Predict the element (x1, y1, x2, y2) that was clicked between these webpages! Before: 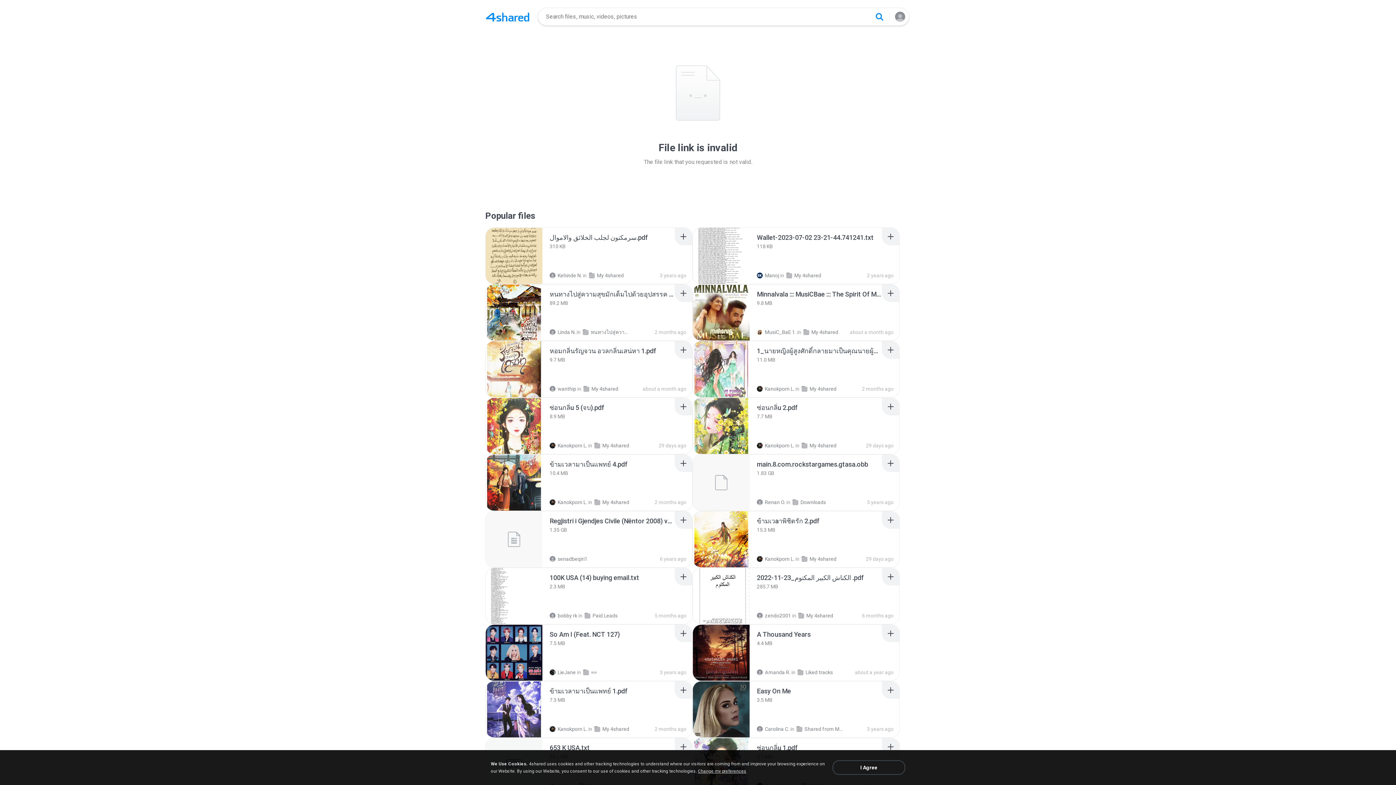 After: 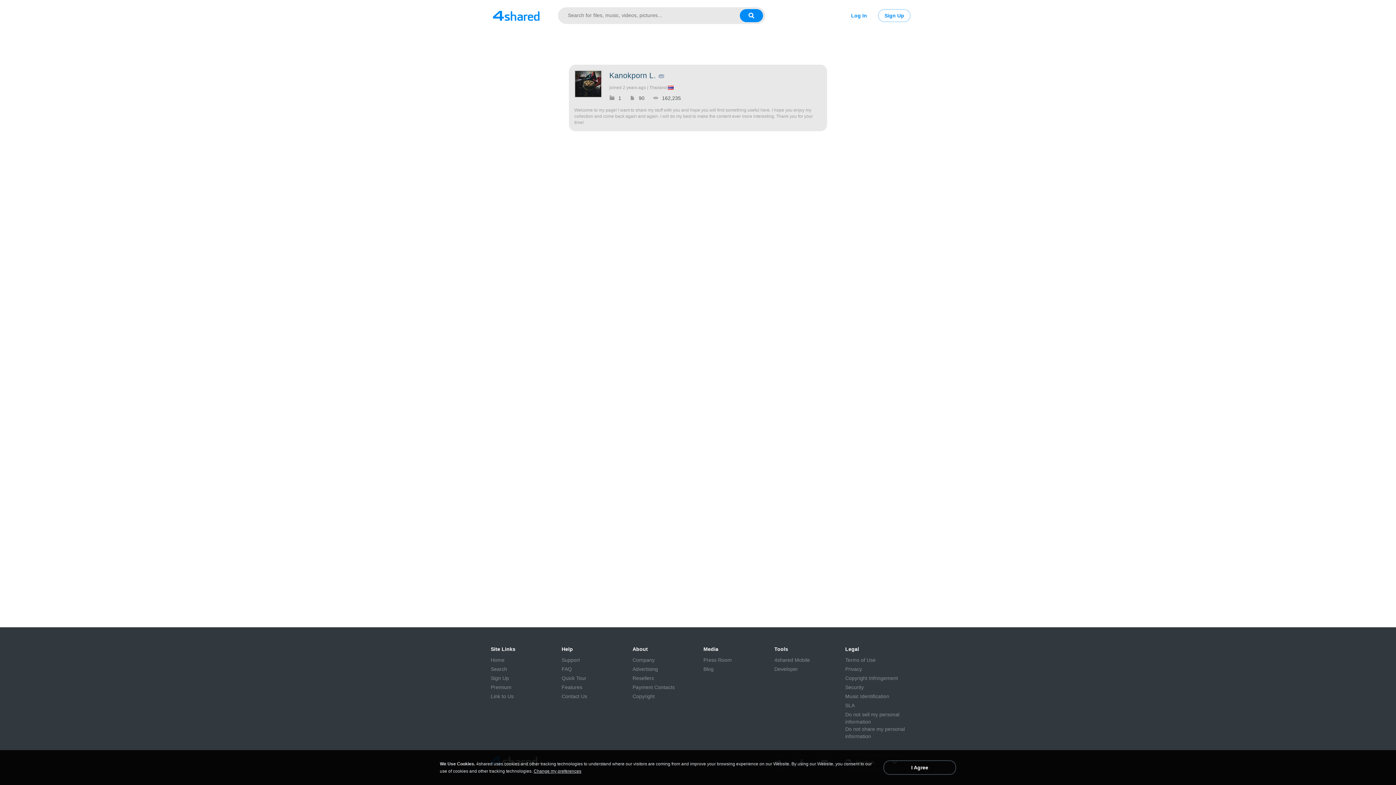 Action: bbox: (549, 499, 587, 505) label: Kanokporn L.